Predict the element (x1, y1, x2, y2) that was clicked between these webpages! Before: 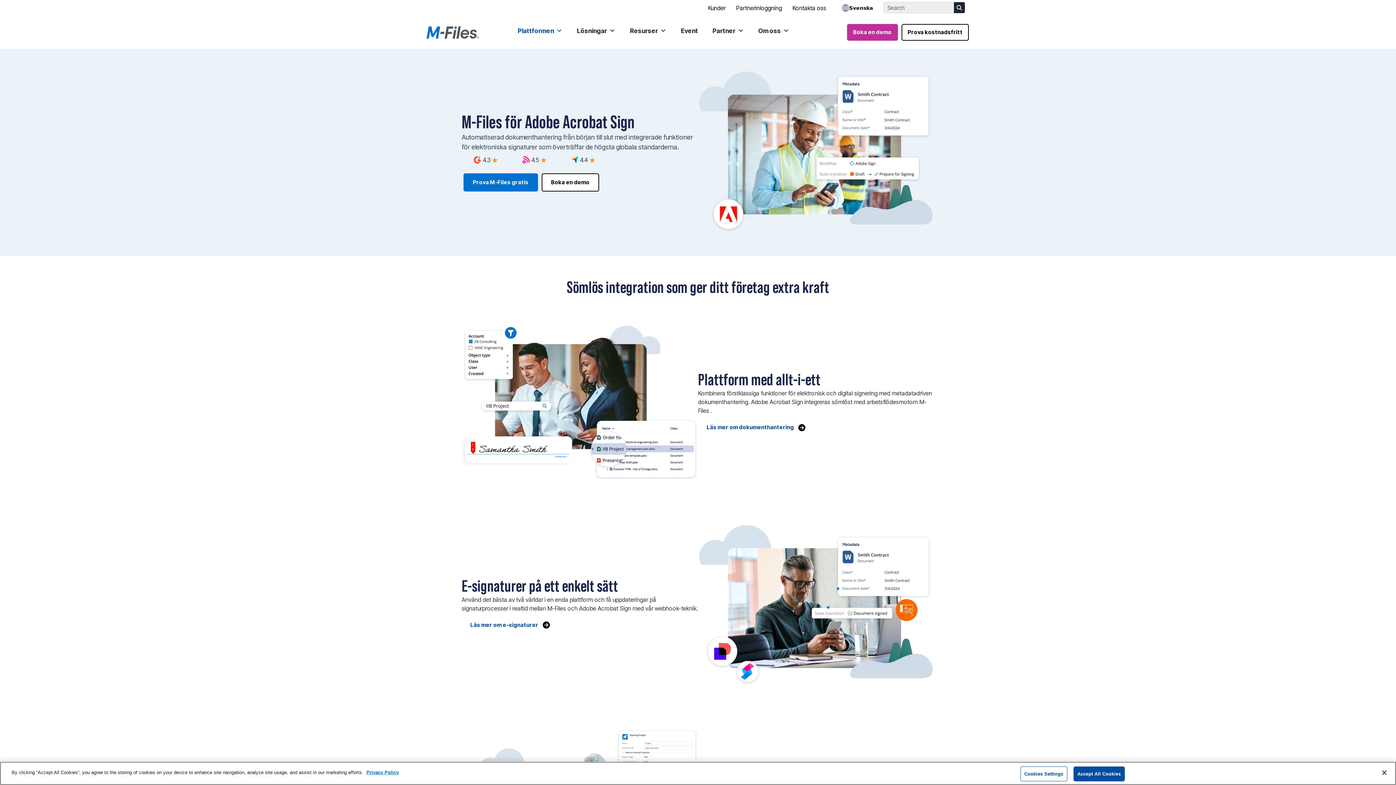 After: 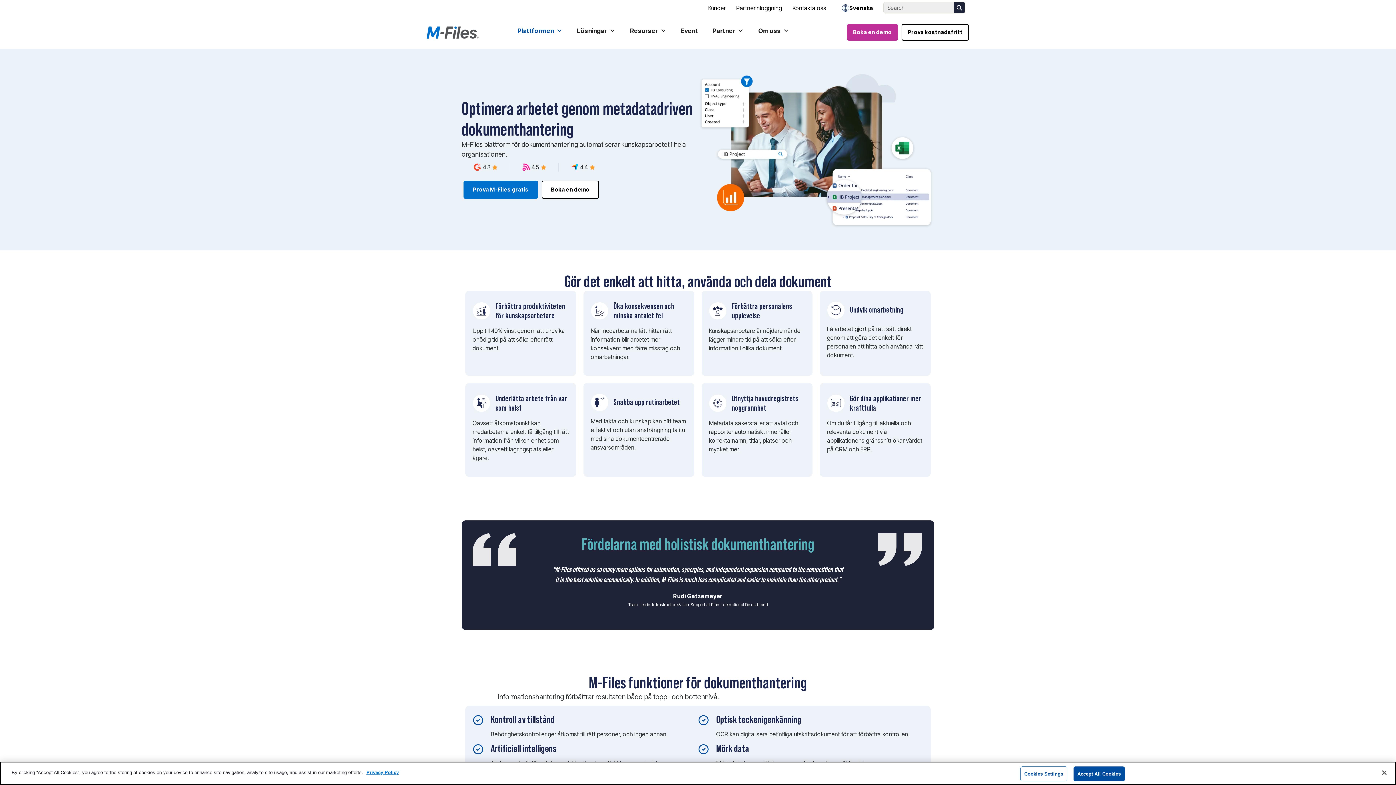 Action: bbox: (698, 418, 814, 436) label: Läs mer om dokumenthantering: Opens link to Sv > M Files Platform > Kapacitet > Dokumenthantering